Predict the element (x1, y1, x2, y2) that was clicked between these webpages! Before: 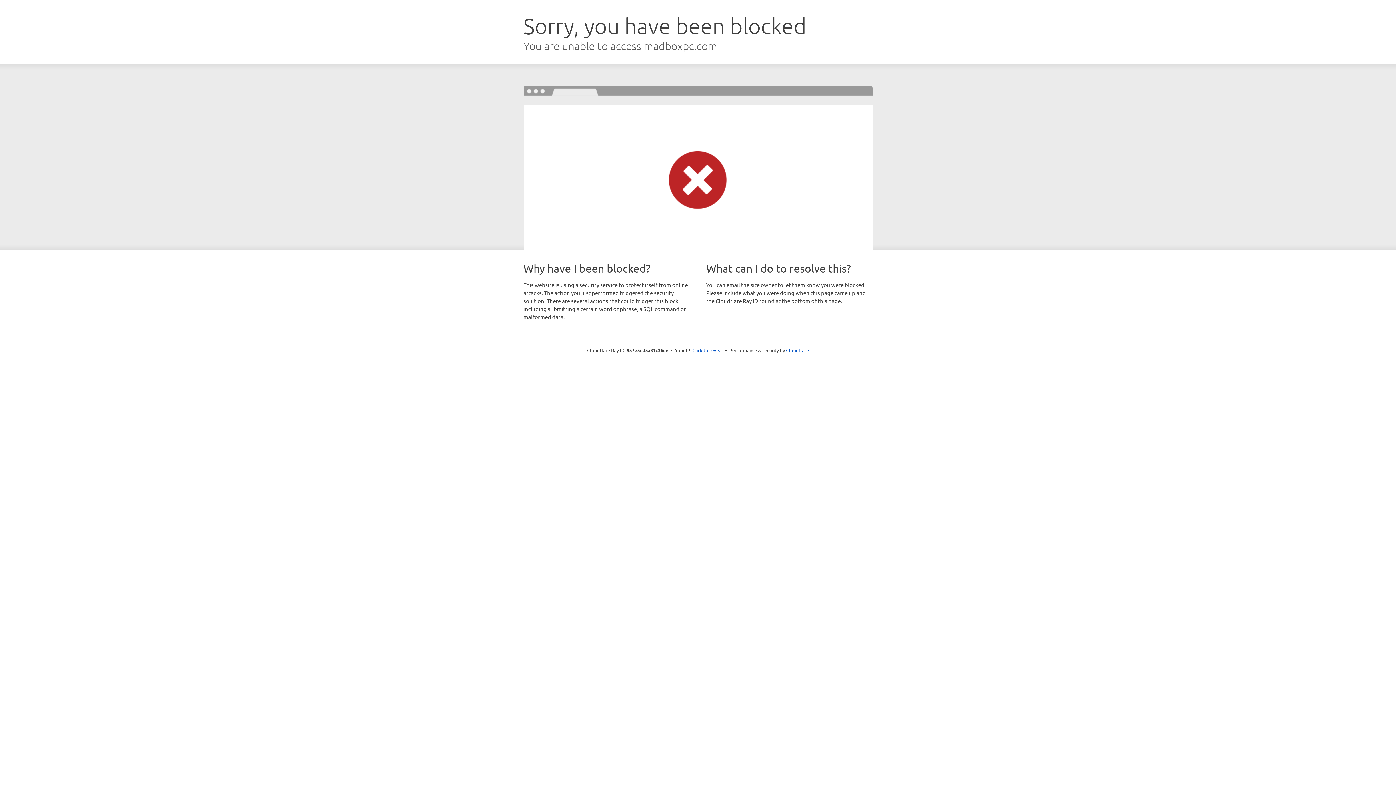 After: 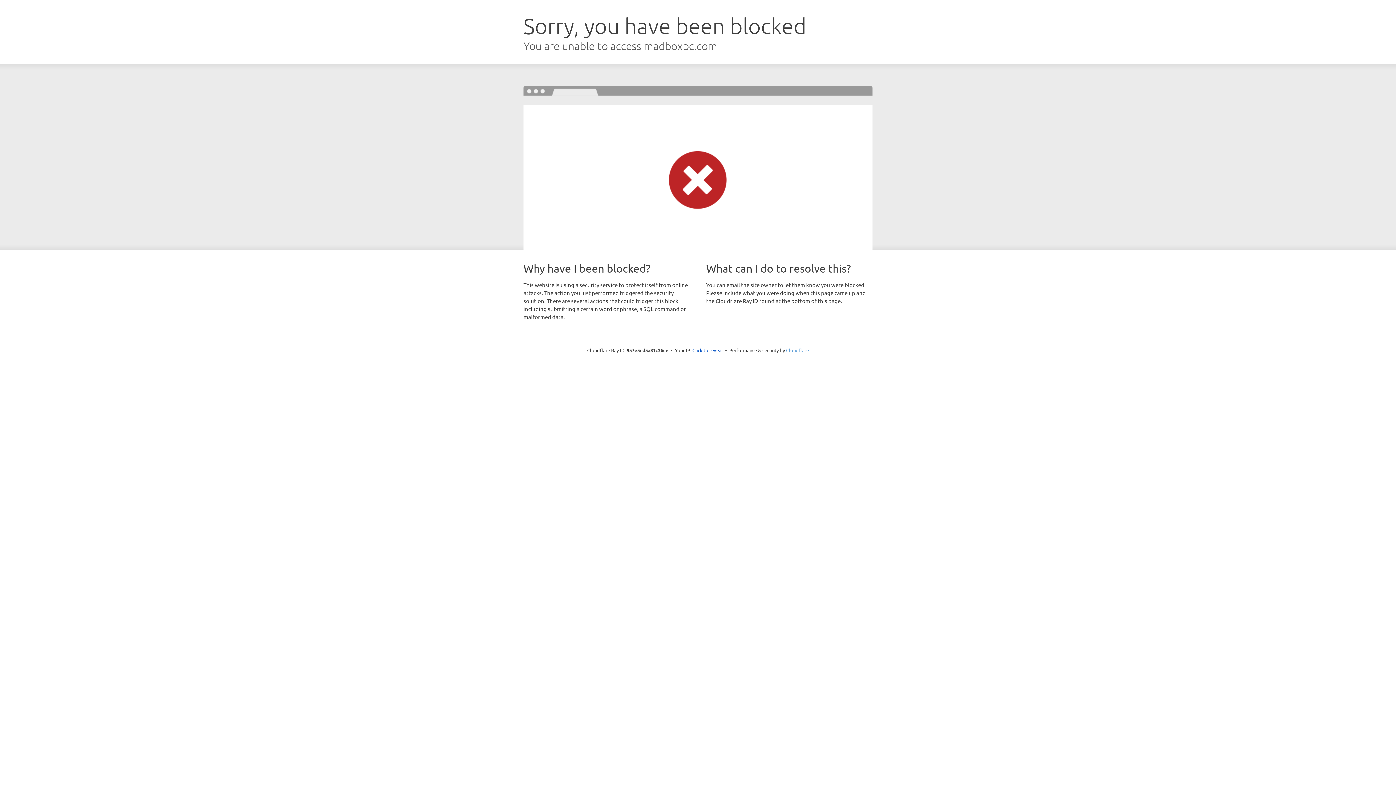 Action: bbox: (786, 347, 809, 353) label: Cloudflare